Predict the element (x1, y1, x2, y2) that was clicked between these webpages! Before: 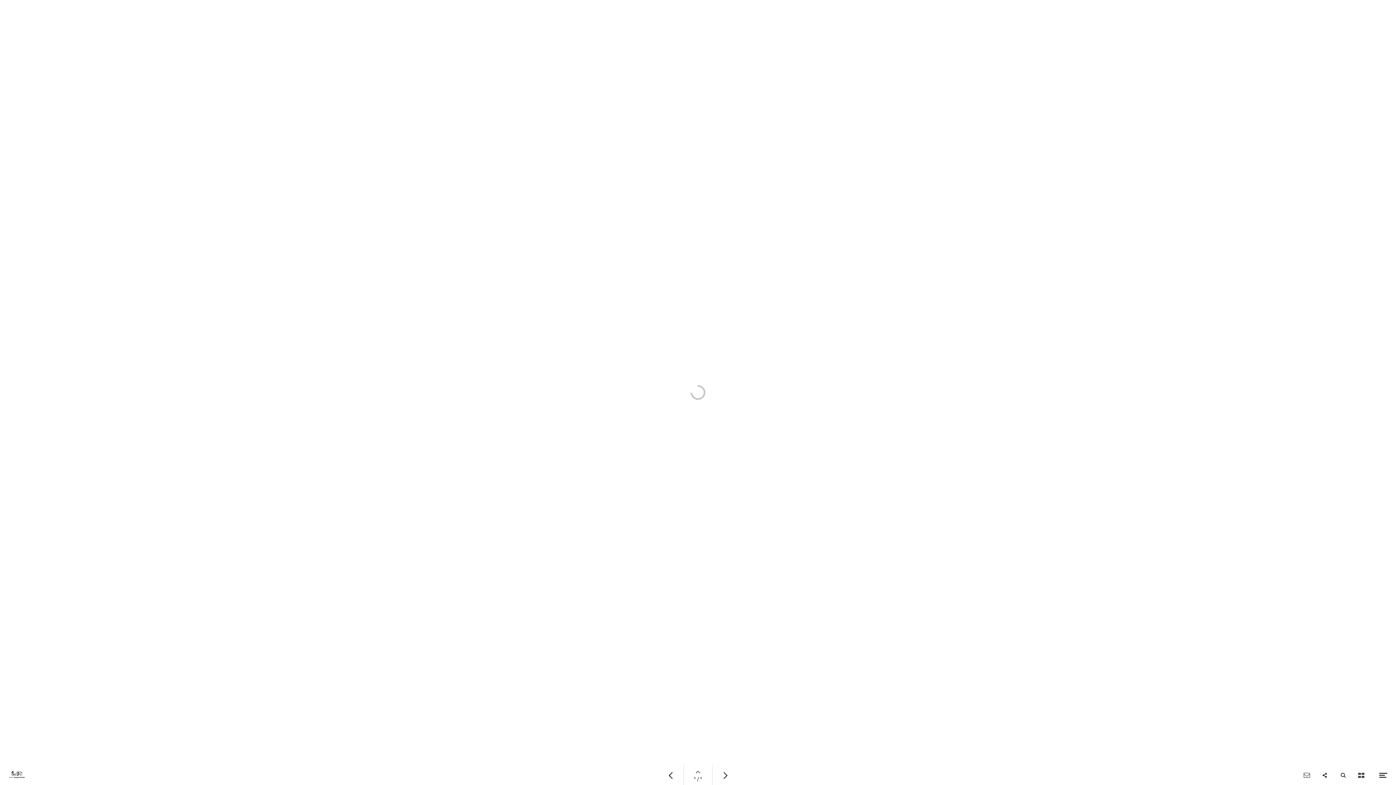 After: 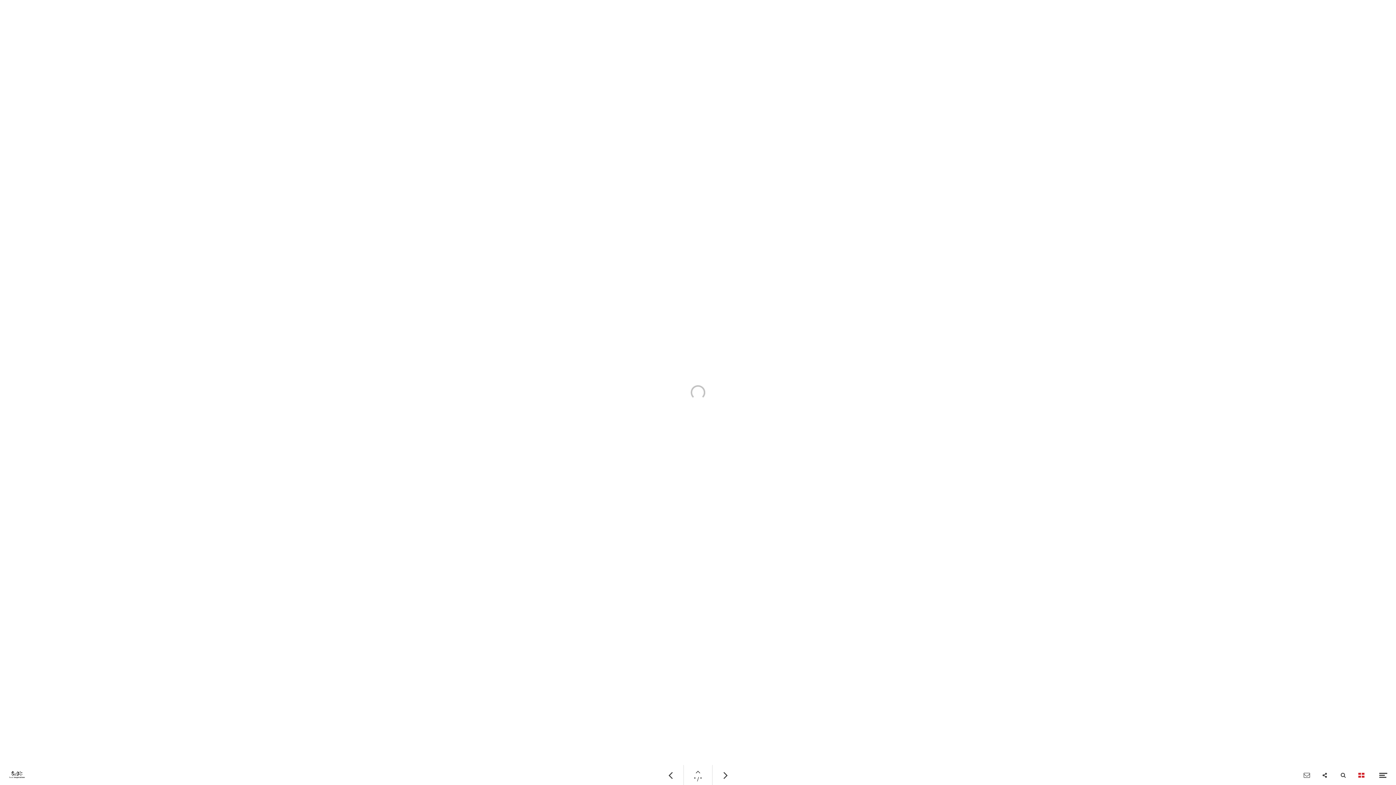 Action: label: Naar overzicht bbox: (1352, 765, 1370, 785)